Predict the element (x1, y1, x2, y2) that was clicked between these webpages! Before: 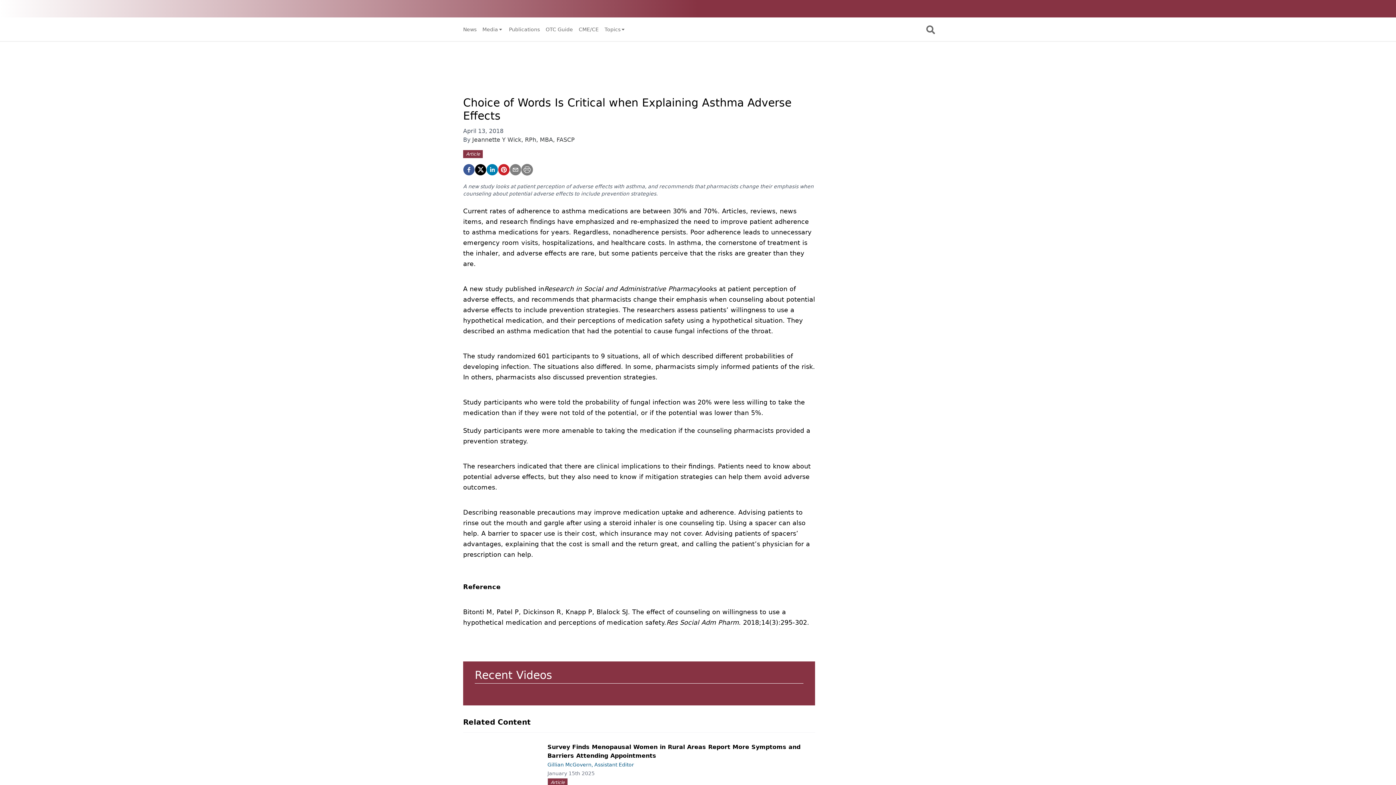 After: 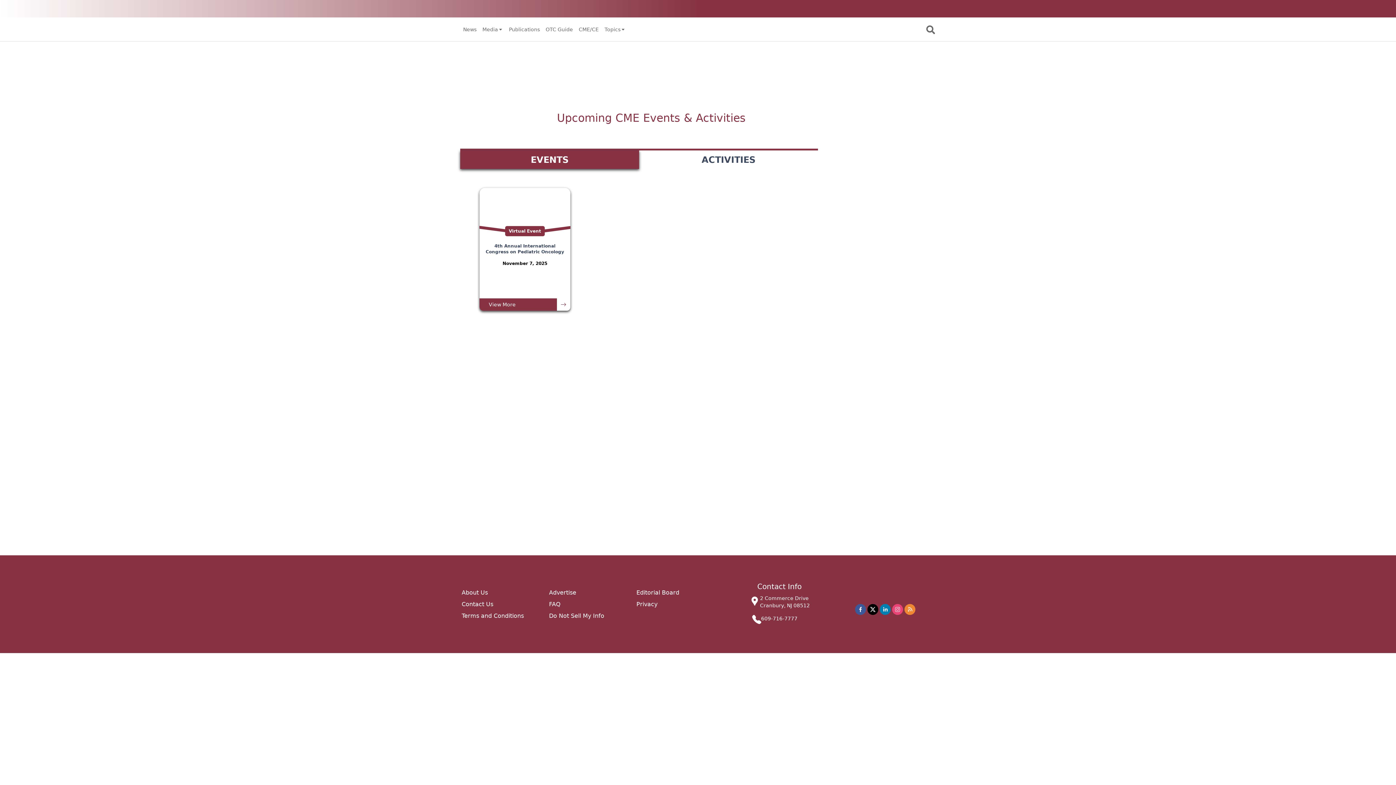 Action: label: CME/CE bbox: (578, 25, 598, 32)